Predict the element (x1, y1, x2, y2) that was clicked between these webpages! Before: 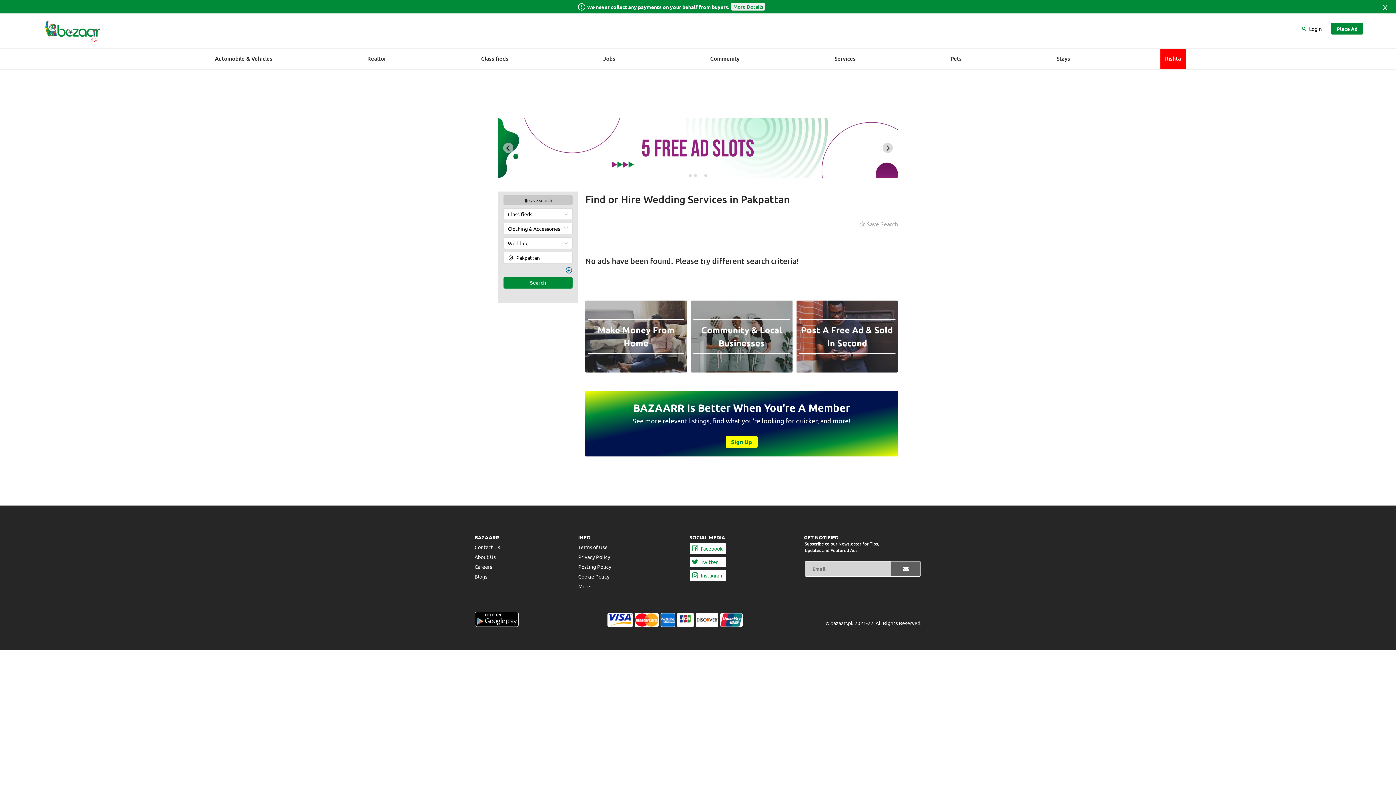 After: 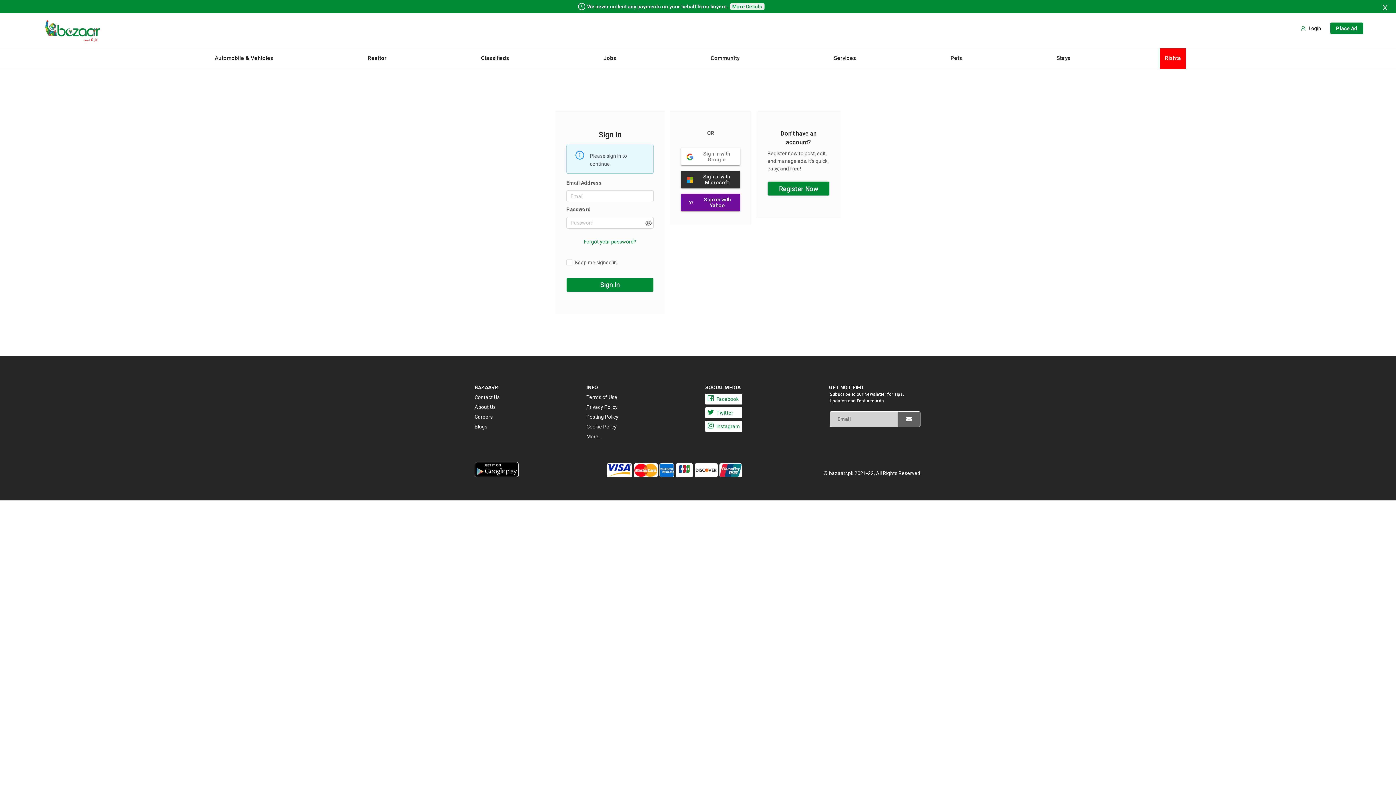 Action: label: Place Ad bbox: (1331, 22, 1363, 34)